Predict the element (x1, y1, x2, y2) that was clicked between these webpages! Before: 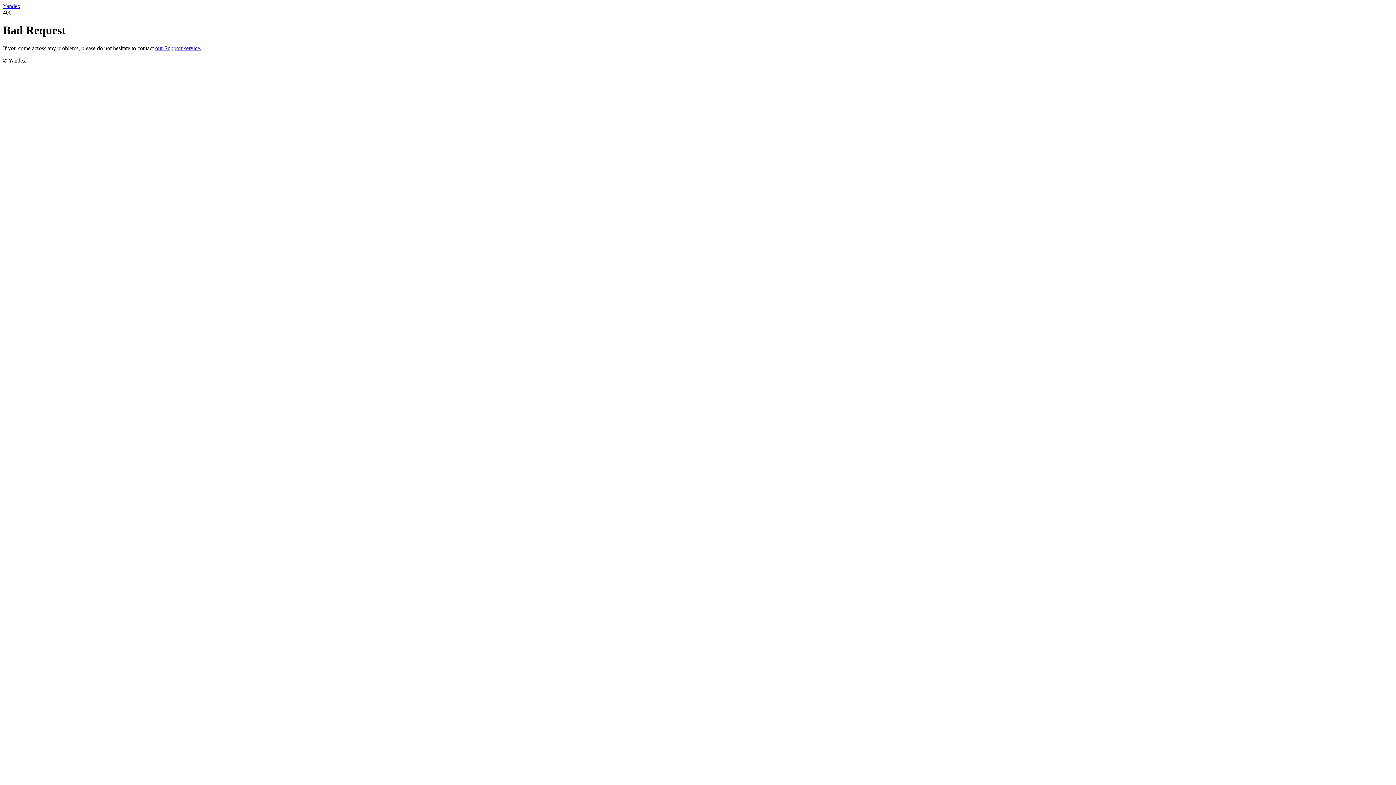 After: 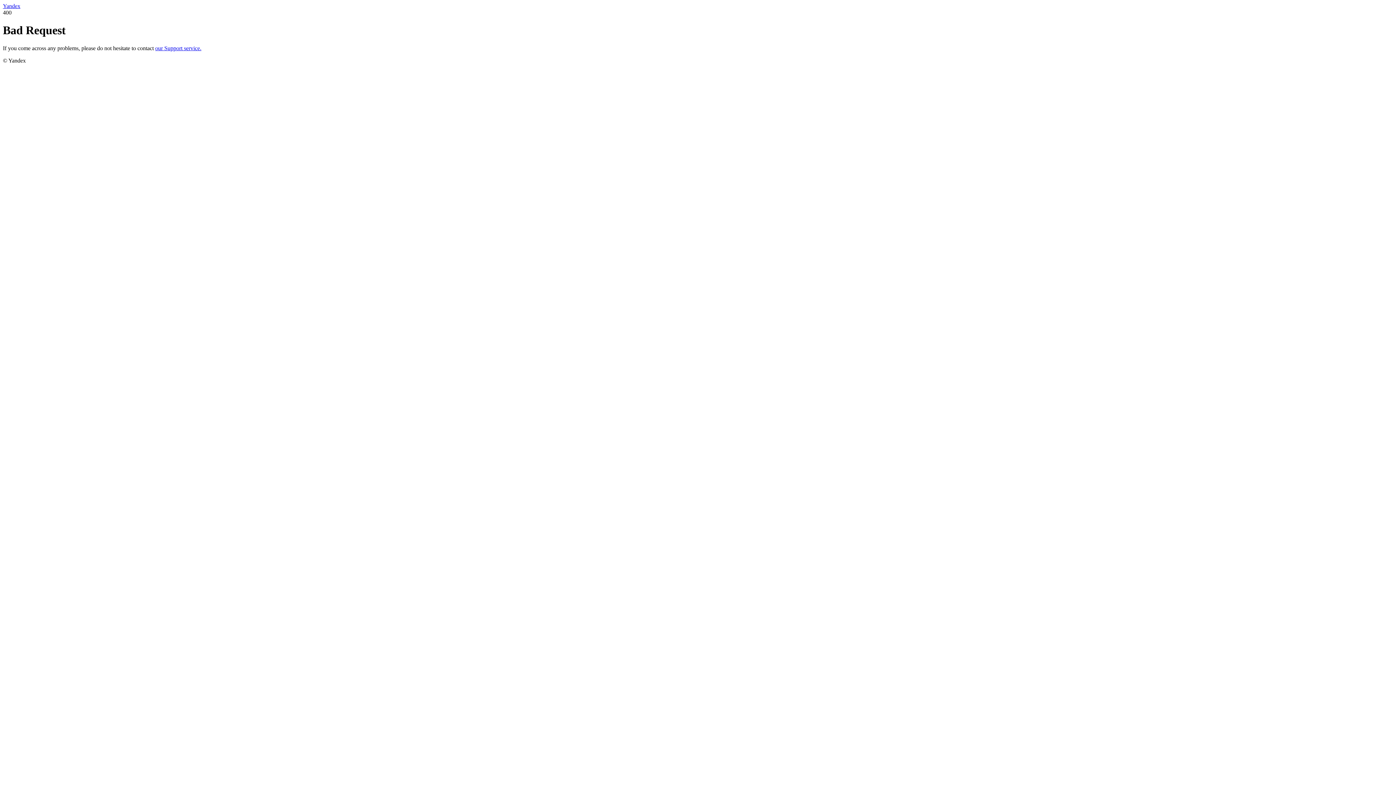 Action: bbox: (155, 45, 201, 51) label: our Support service.